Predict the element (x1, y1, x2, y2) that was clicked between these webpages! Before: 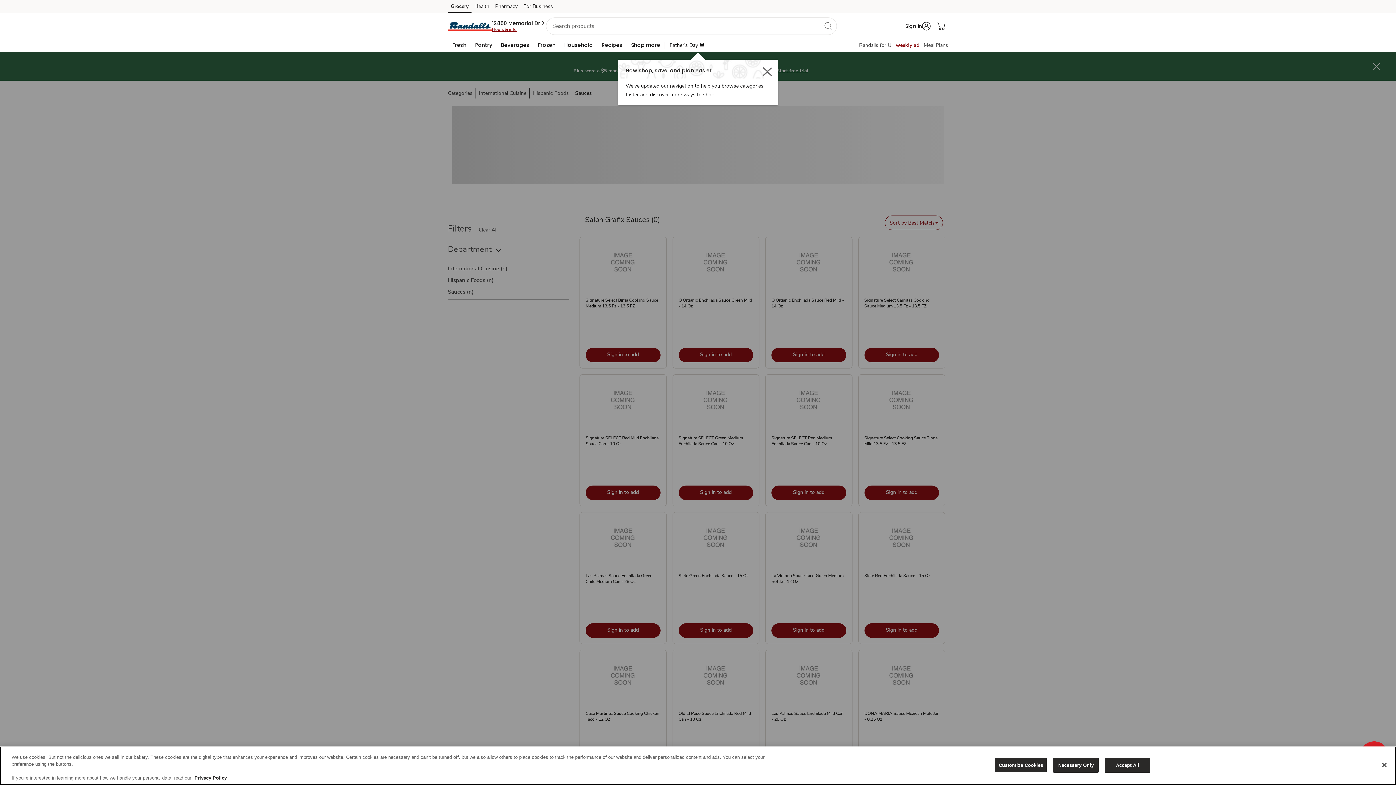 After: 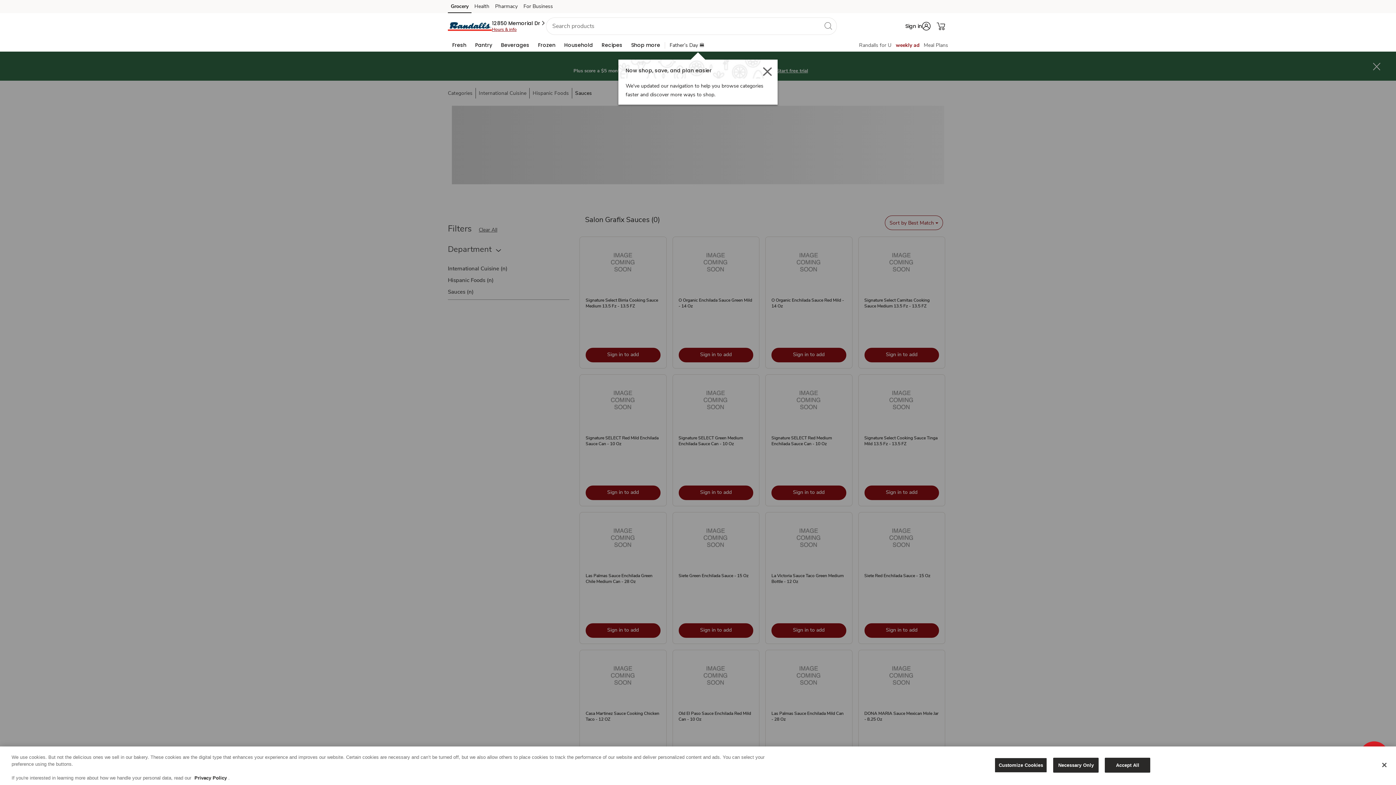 Action: bbox: (194, 775, 226, 781) label: Privacy Policy